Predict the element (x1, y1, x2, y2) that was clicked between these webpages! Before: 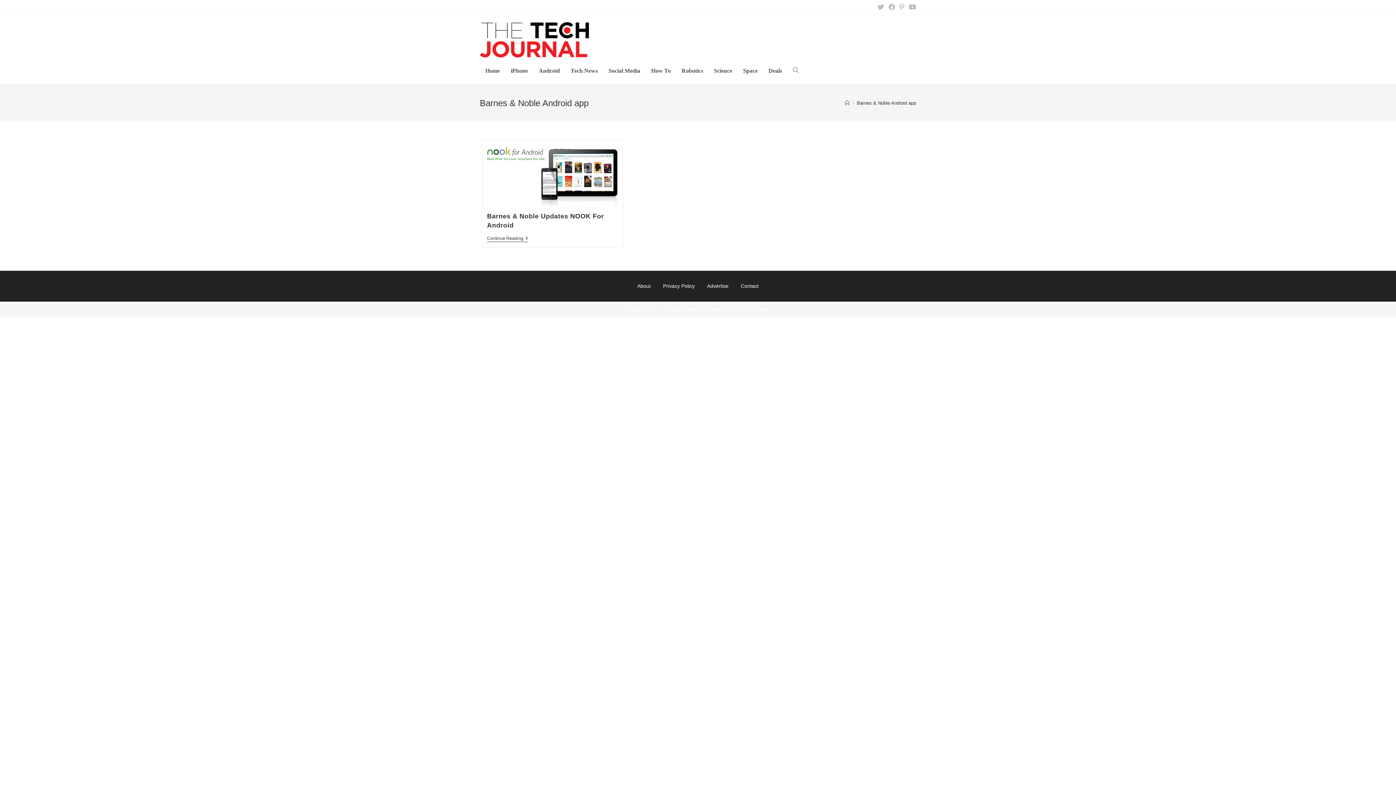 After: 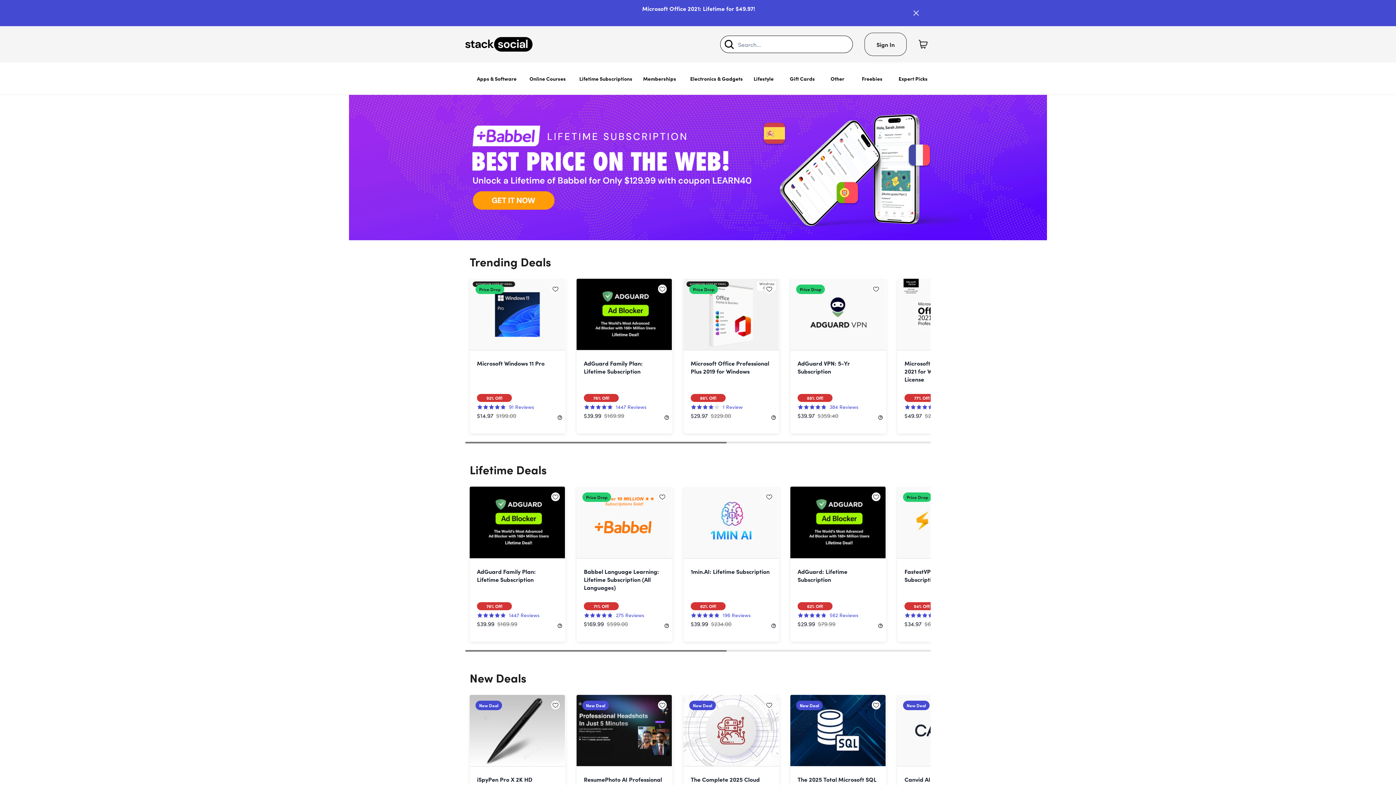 Action: label: Deals bbox: (763, 57, 787, 84)